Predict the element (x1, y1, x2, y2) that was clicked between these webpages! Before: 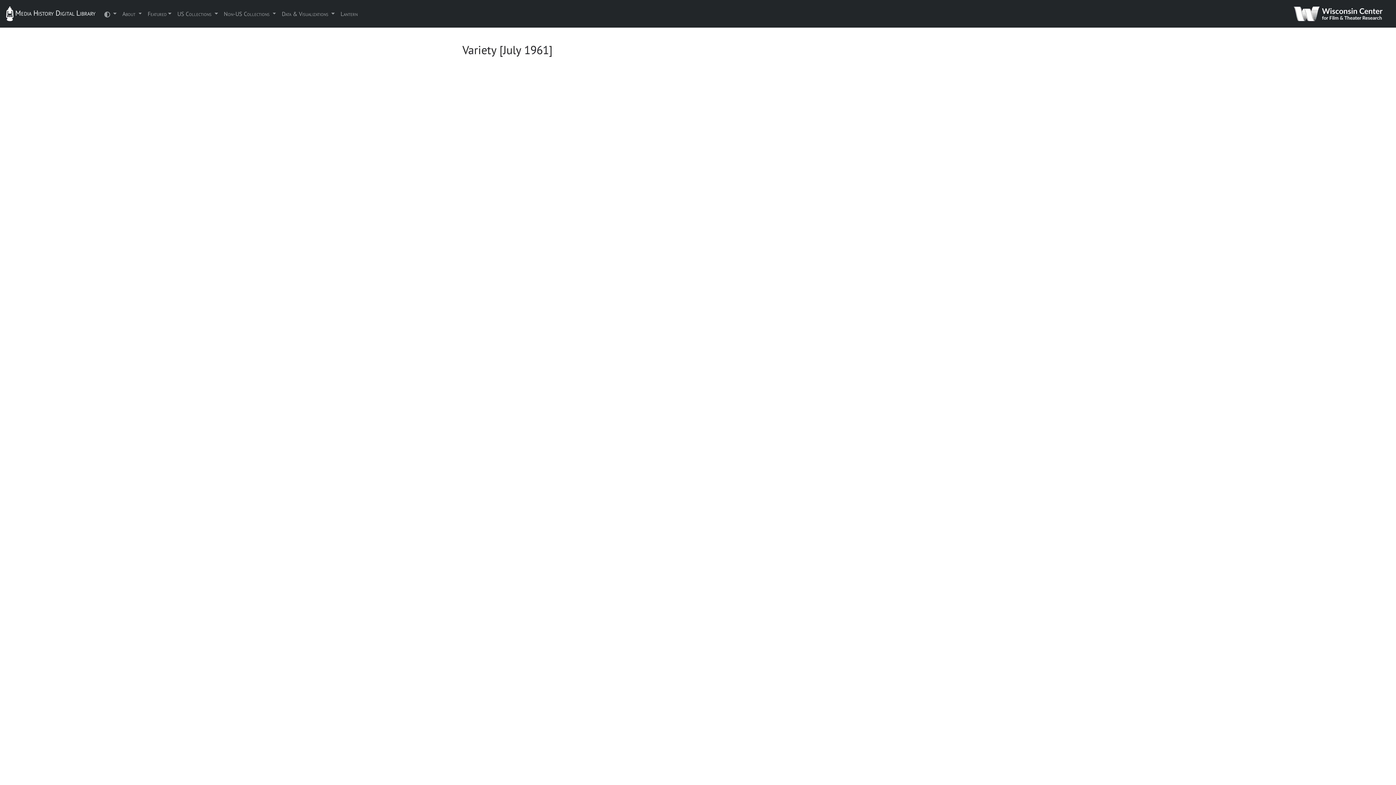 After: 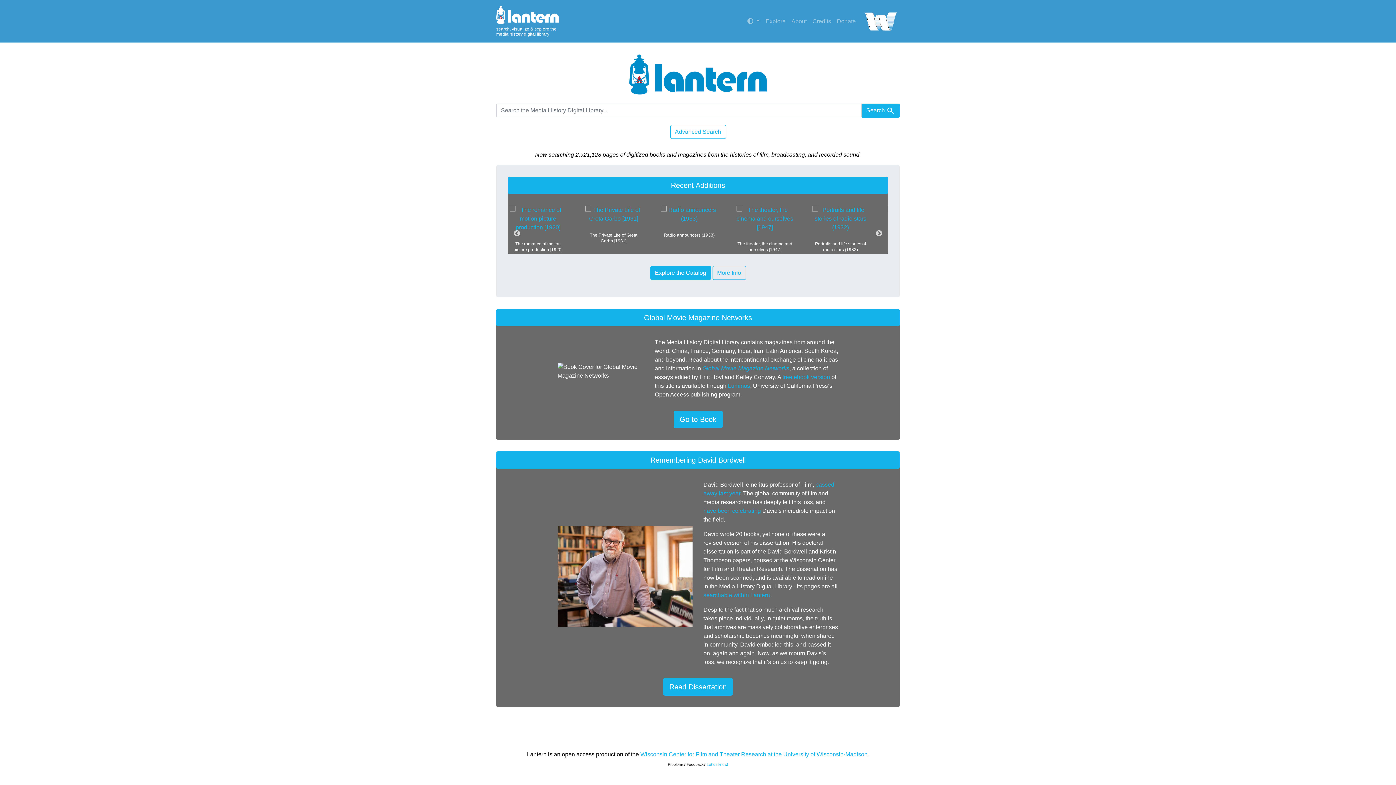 Action: bbox: (337, 6, 360, 21) label: Lantern